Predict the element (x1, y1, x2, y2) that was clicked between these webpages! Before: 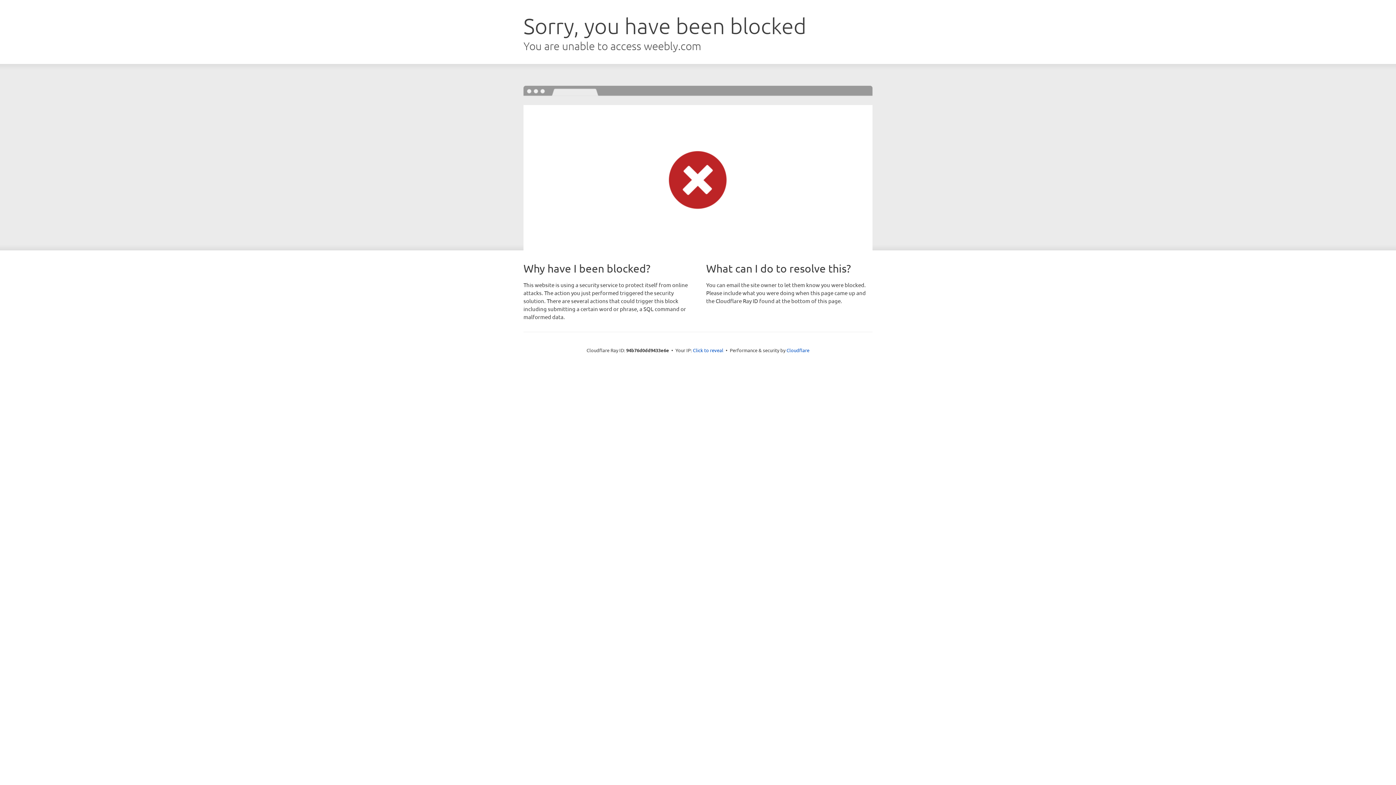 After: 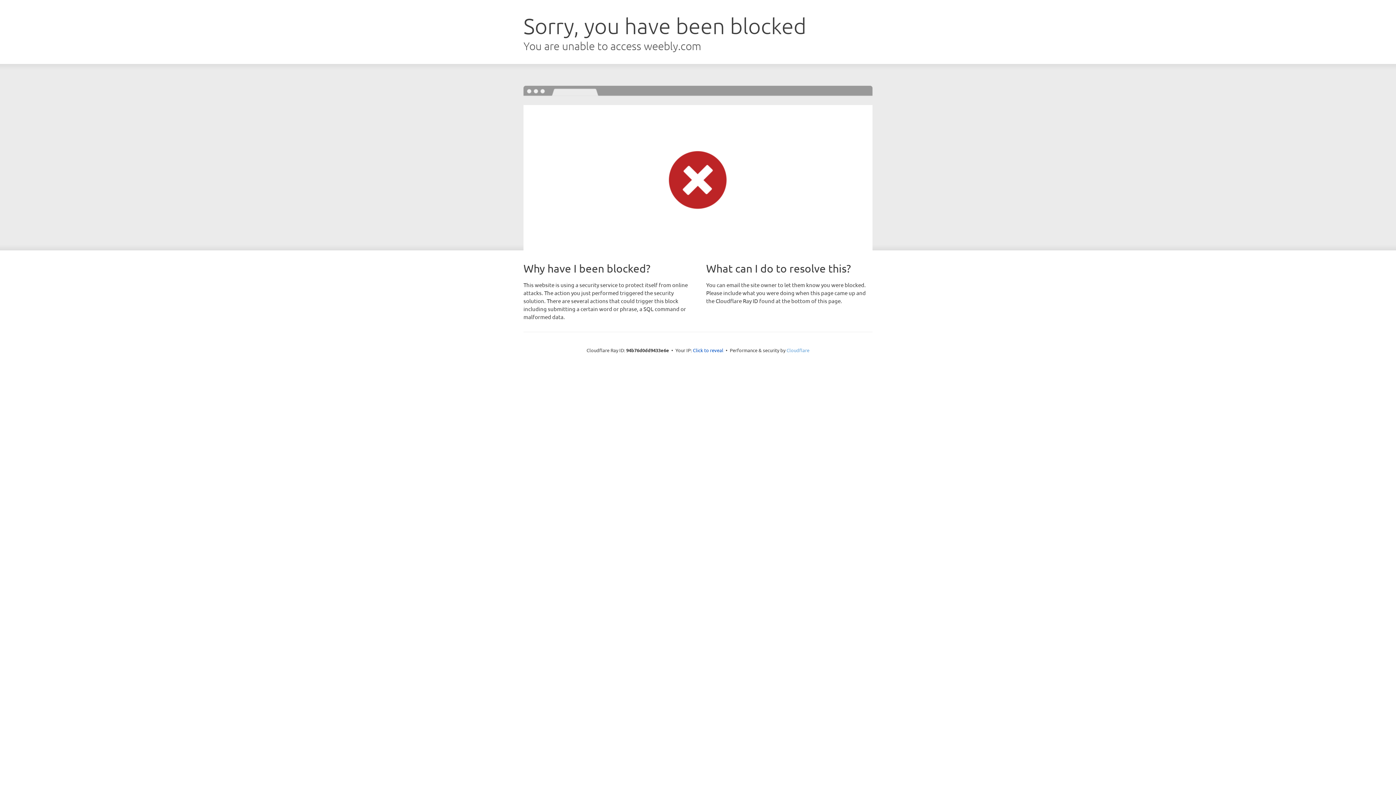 Action: label: Cloudflare bbox: (786, 347, 809, 353)